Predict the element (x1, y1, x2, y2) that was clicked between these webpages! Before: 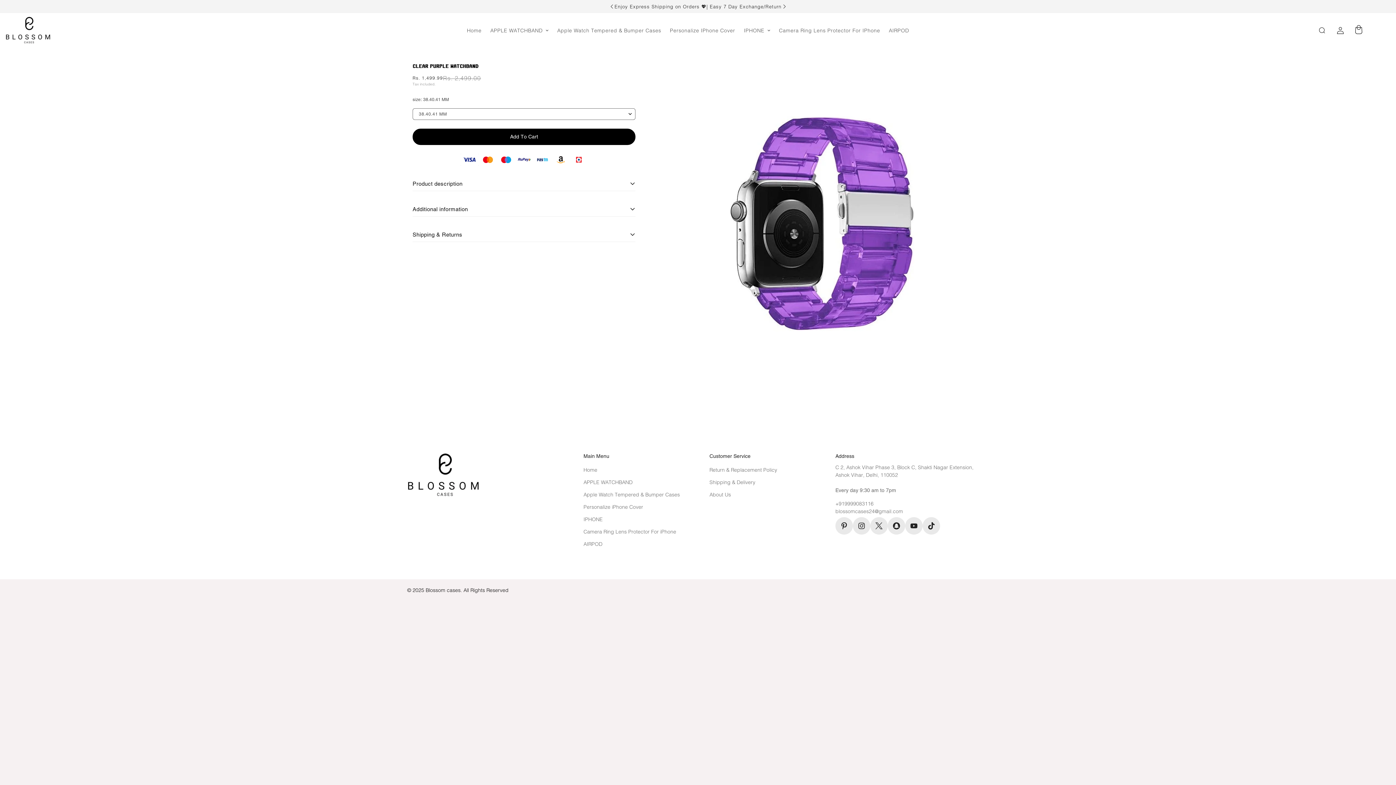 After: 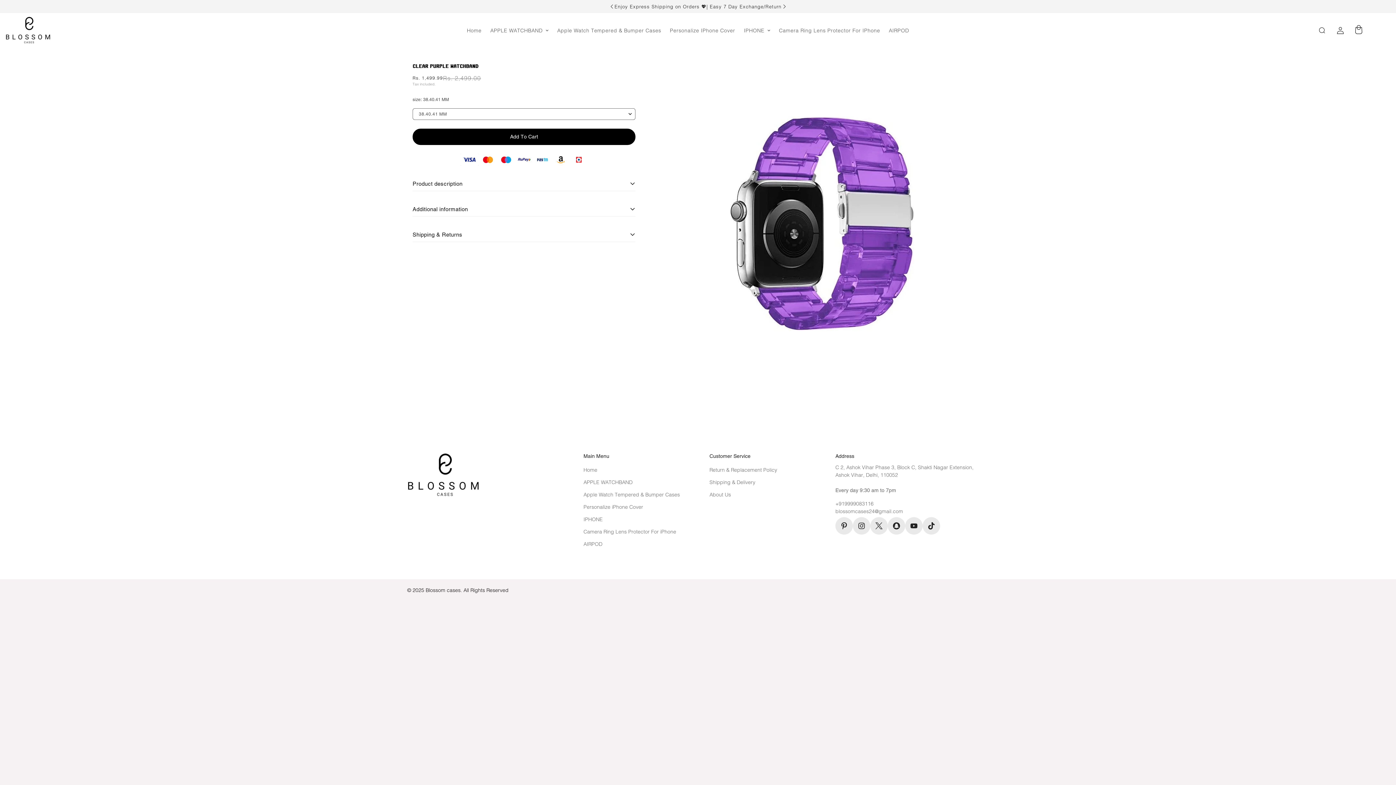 Action: bbox: (835, 500, 989, 508) label: +919999083116